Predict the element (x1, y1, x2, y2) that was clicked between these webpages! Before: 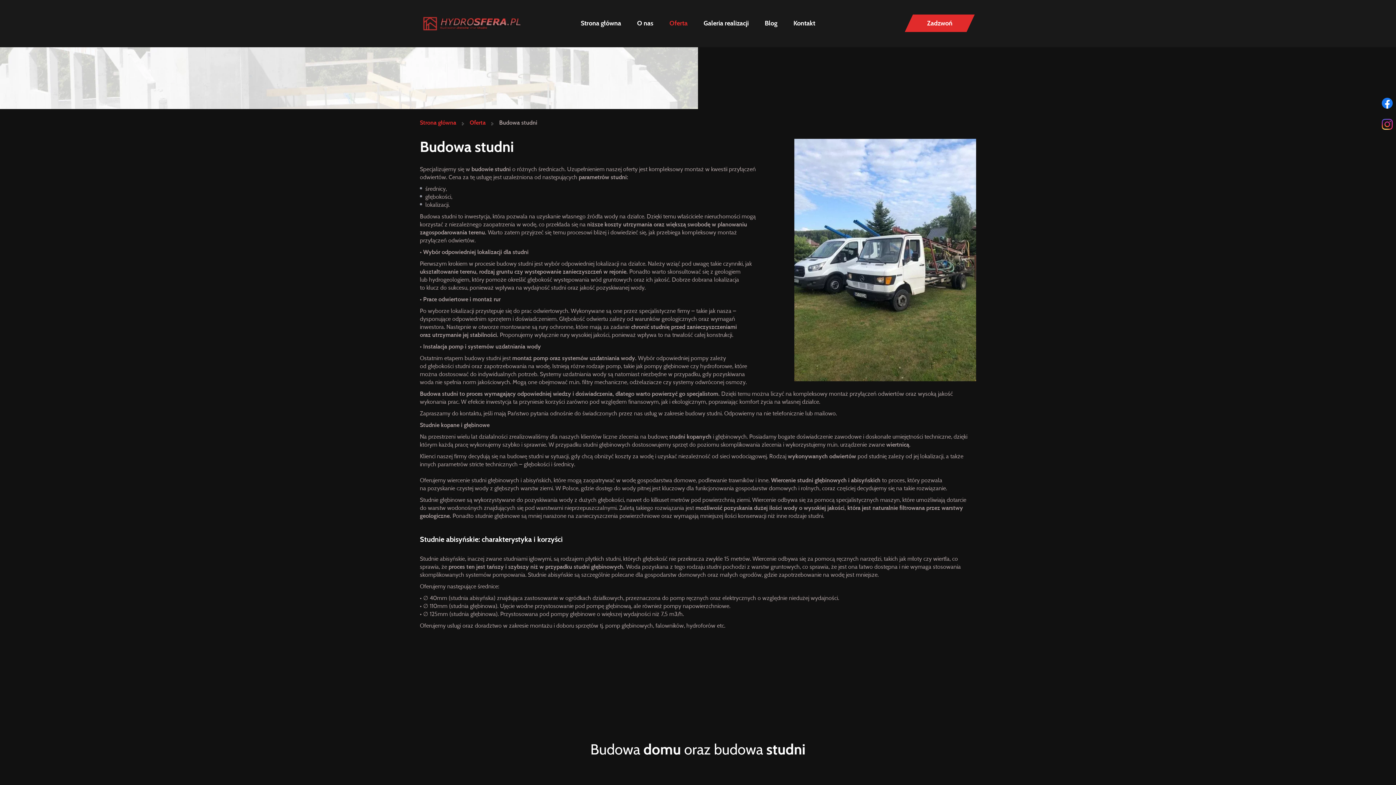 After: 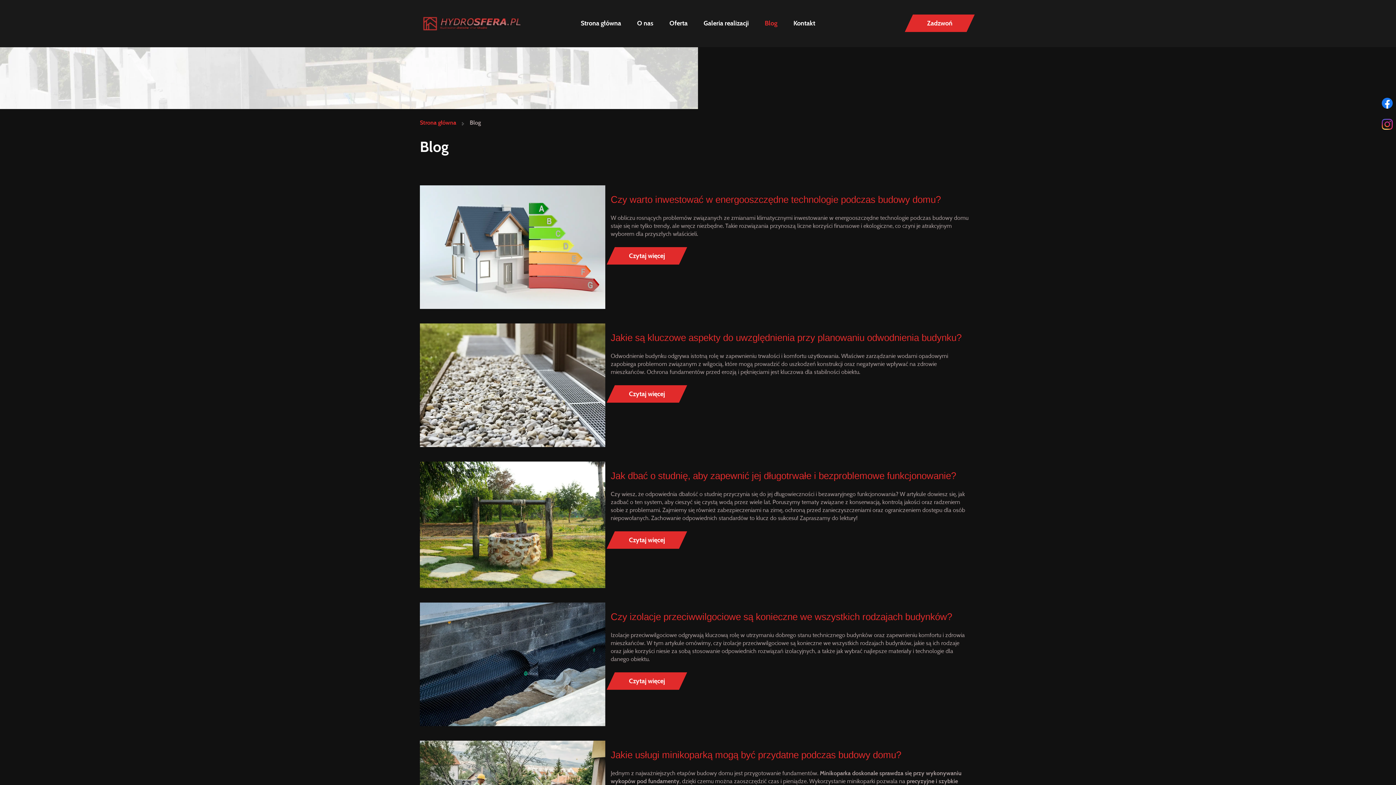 Action: label: Blog bbox: (757, 14, 784, 32)